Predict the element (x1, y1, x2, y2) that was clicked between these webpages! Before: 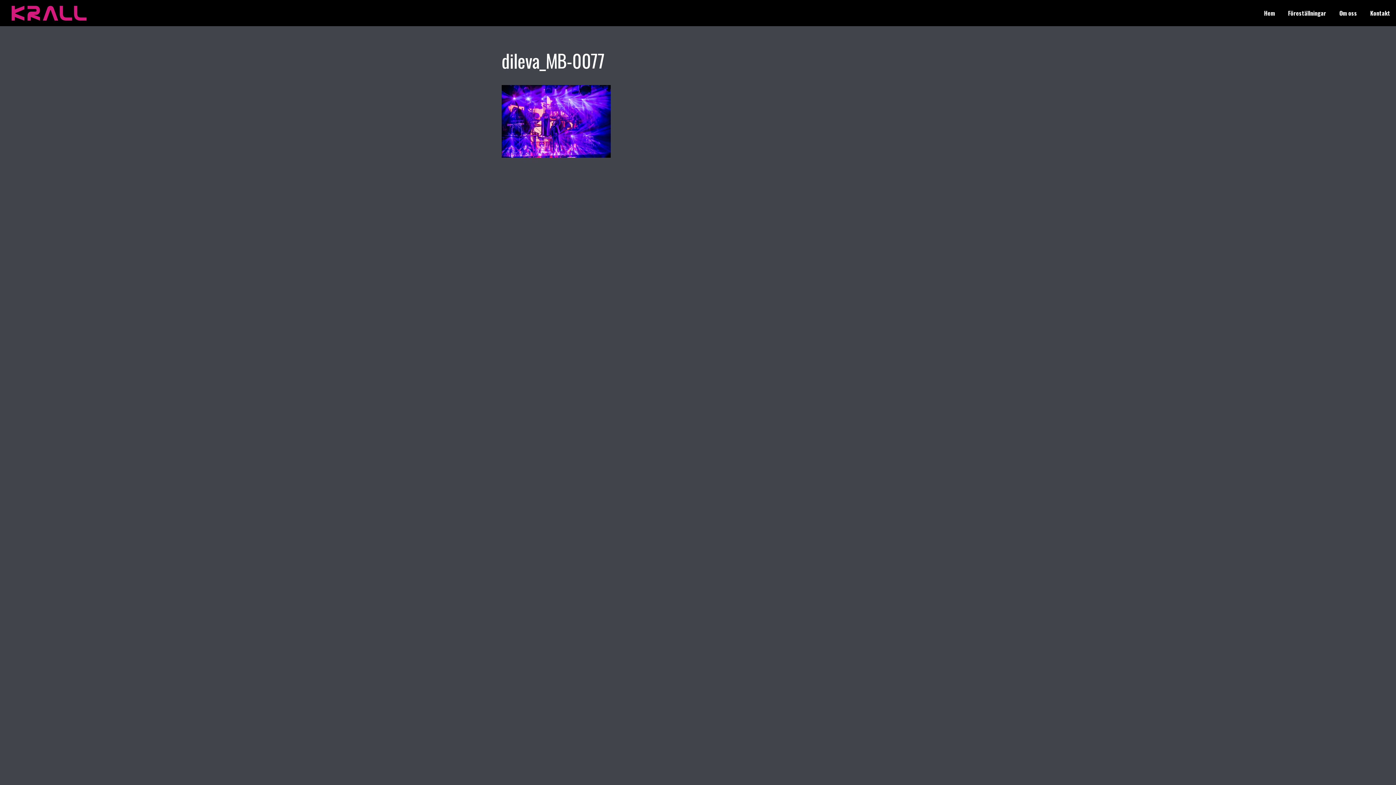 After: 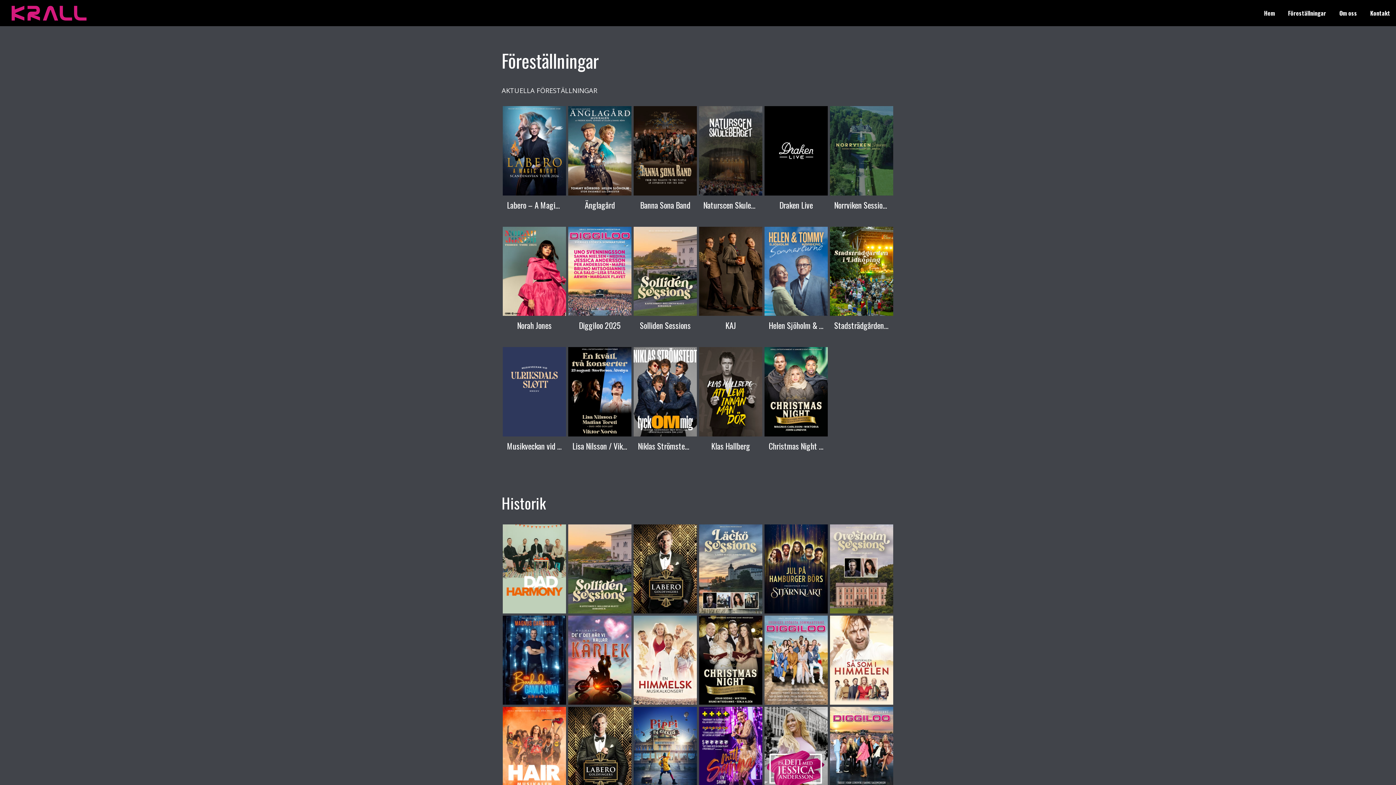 Action: bbox: (1282, 2, 1332, 23) label: Föreställningar